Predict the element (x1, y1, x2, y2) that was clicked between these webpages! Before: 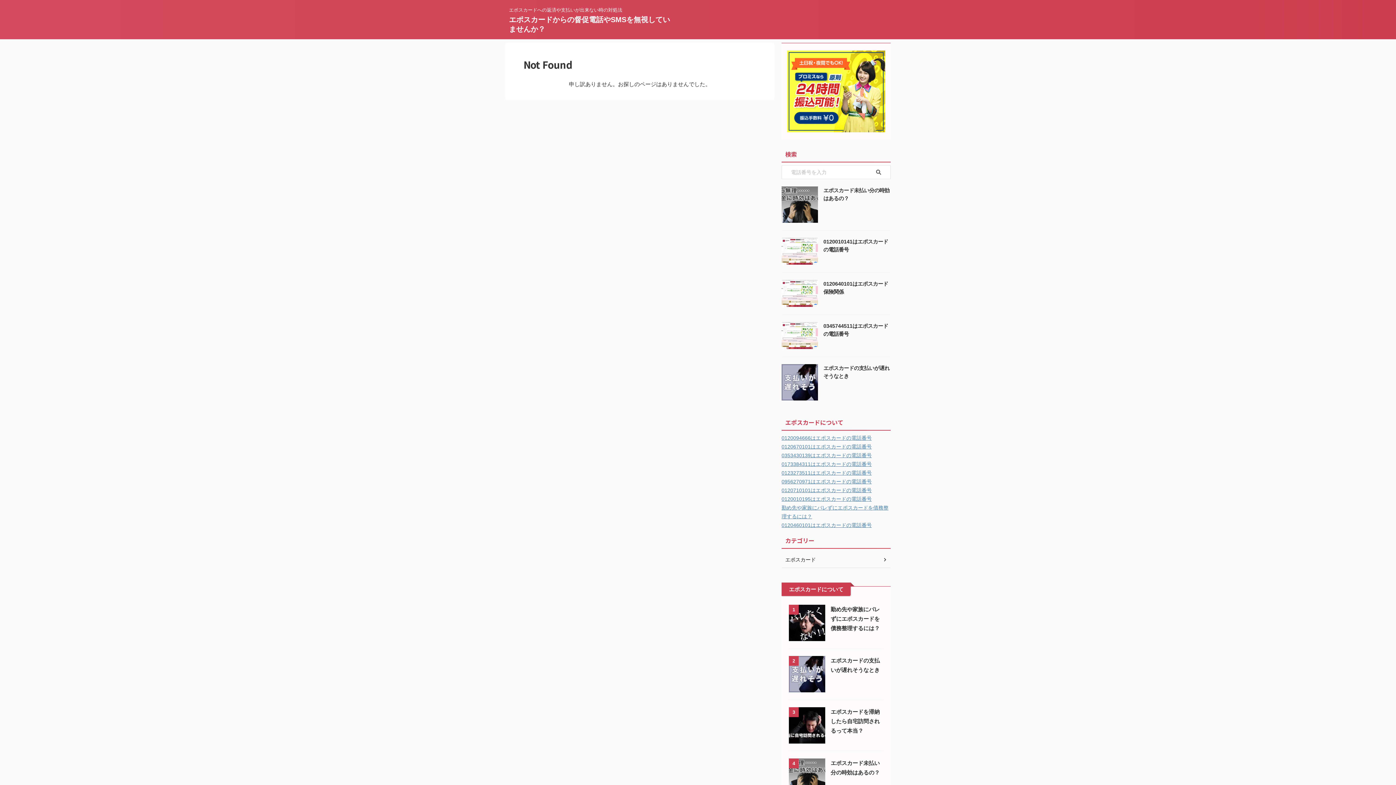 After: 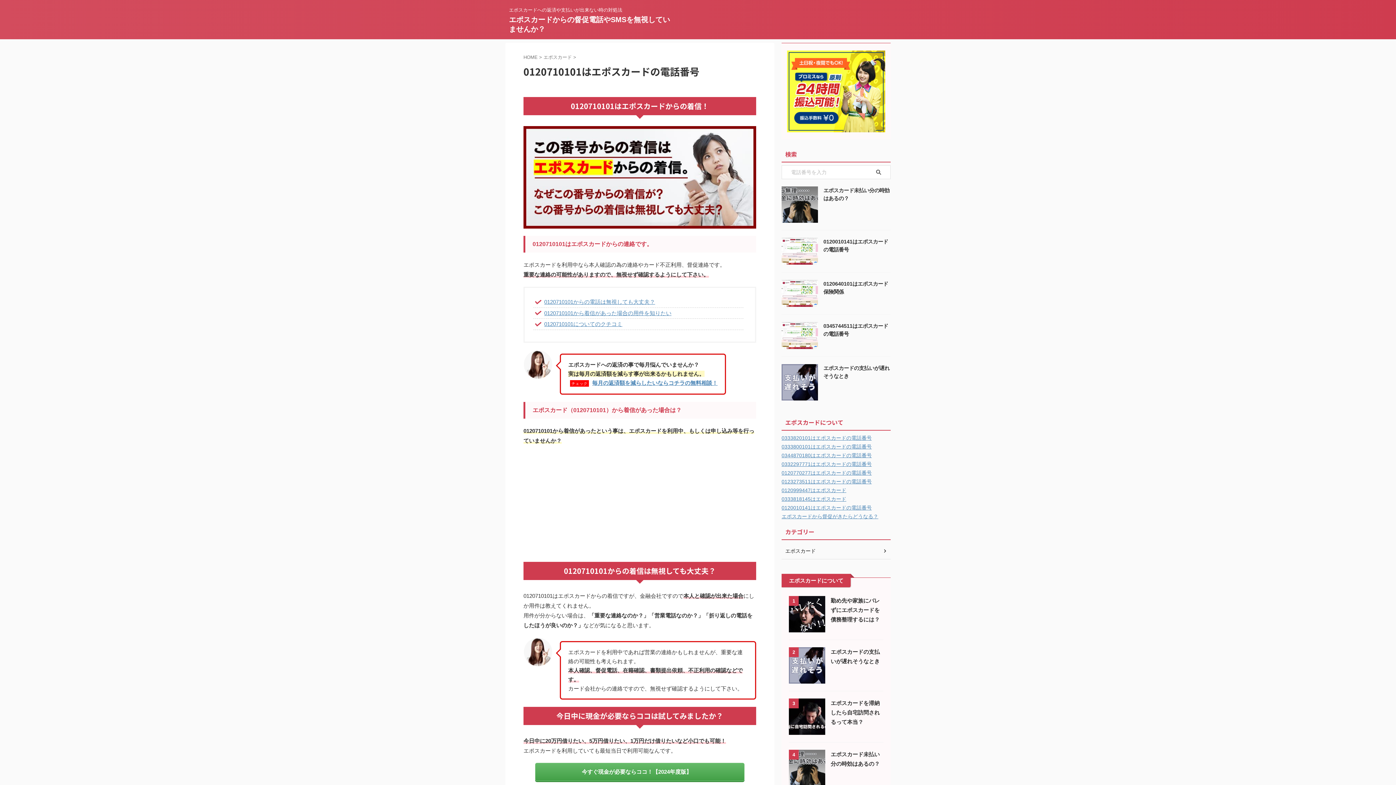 Action: label: 0120710101はエポスカードの電話番号 bbox: (781, 487, 872, 493)